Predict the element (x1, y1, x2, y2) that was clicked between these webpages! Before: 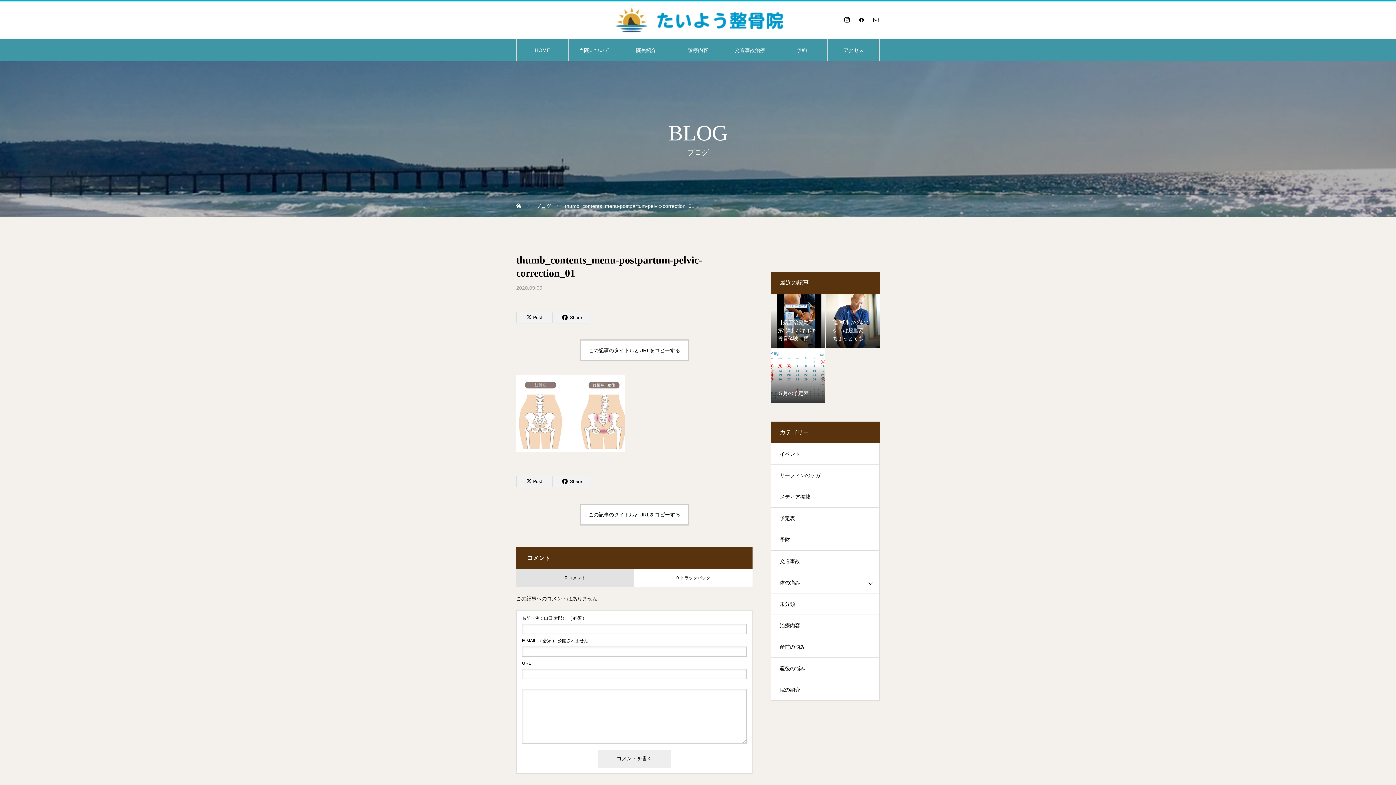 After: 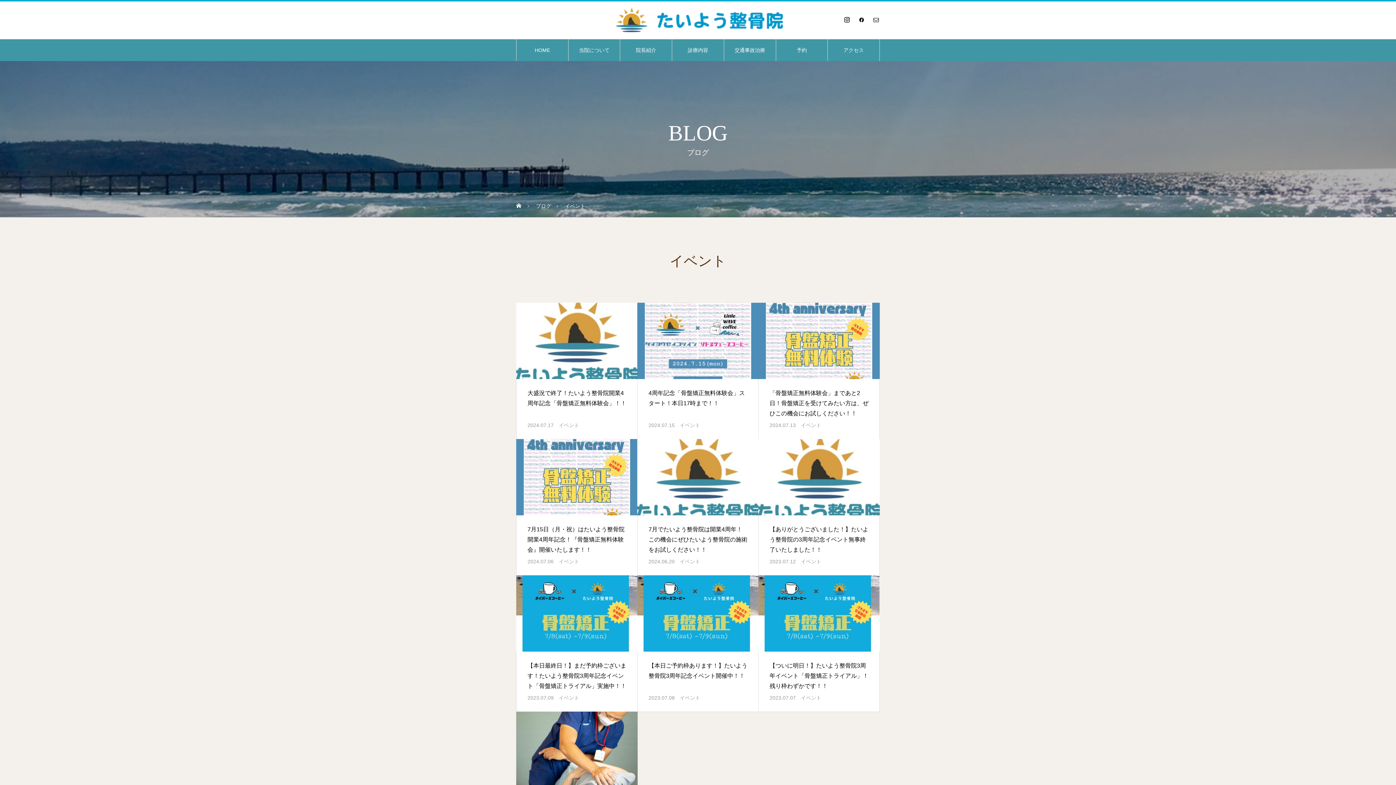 Action: bbox: (770, 443, 880, 465) label: イベント